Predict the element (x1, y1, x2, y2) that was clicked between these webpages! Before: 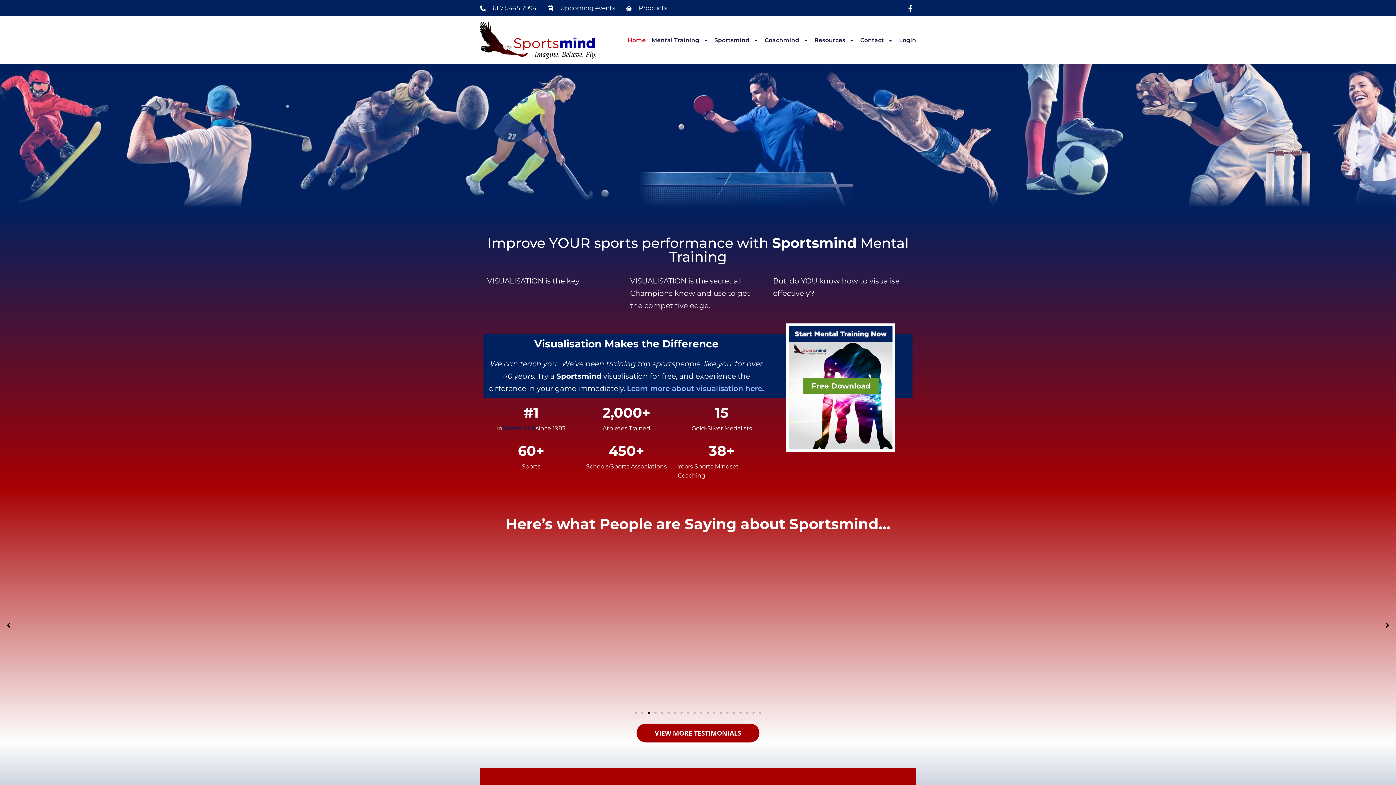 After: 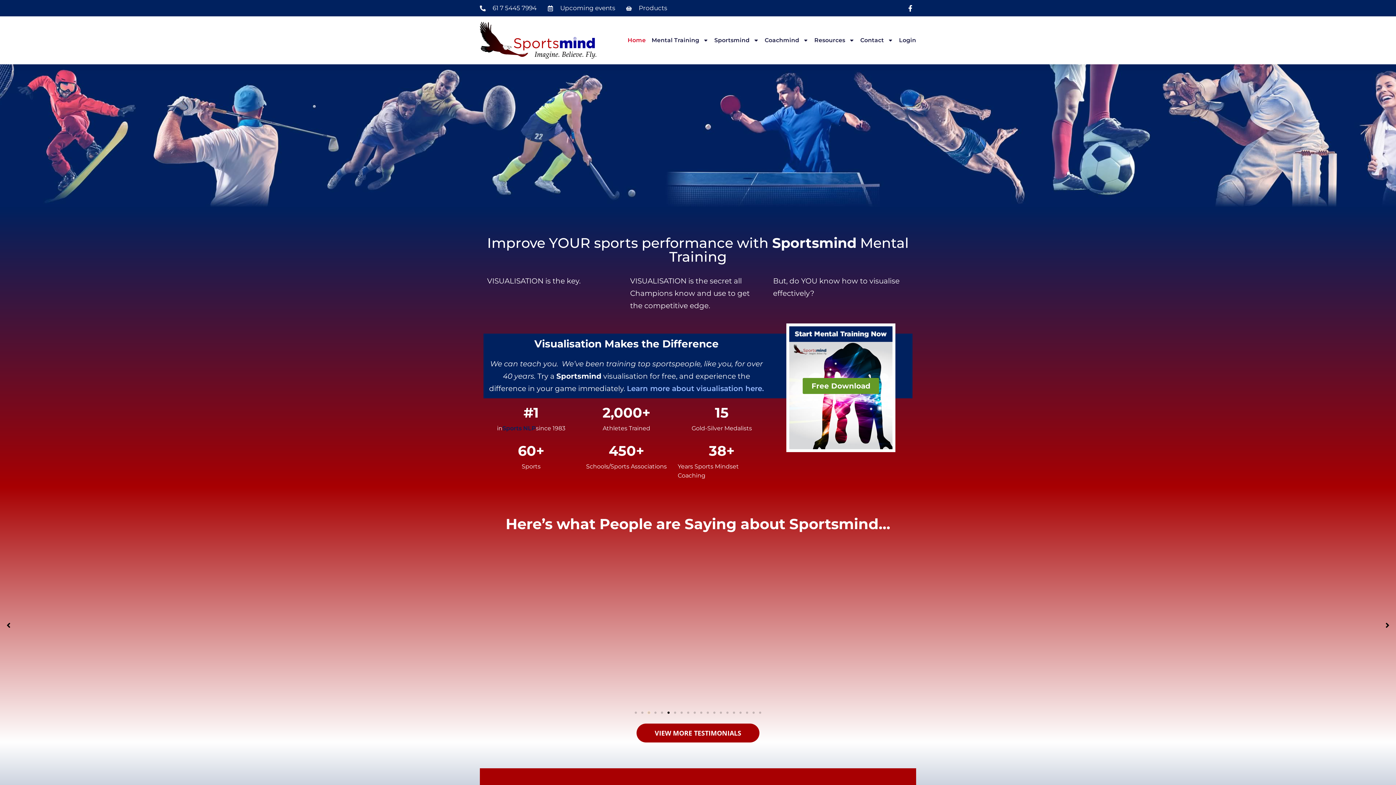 Action: label: Go to slide 3 bbox: (648, 711, 650, 714)